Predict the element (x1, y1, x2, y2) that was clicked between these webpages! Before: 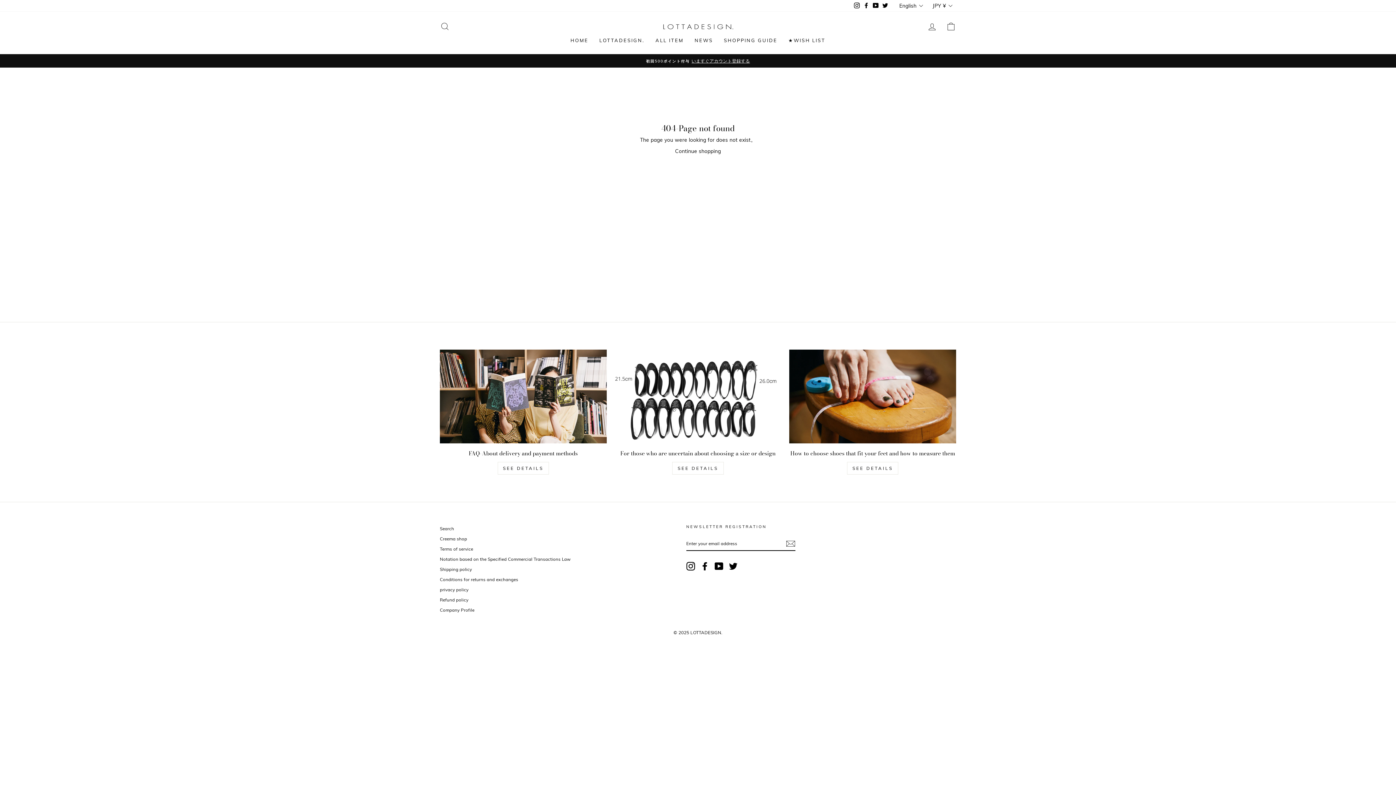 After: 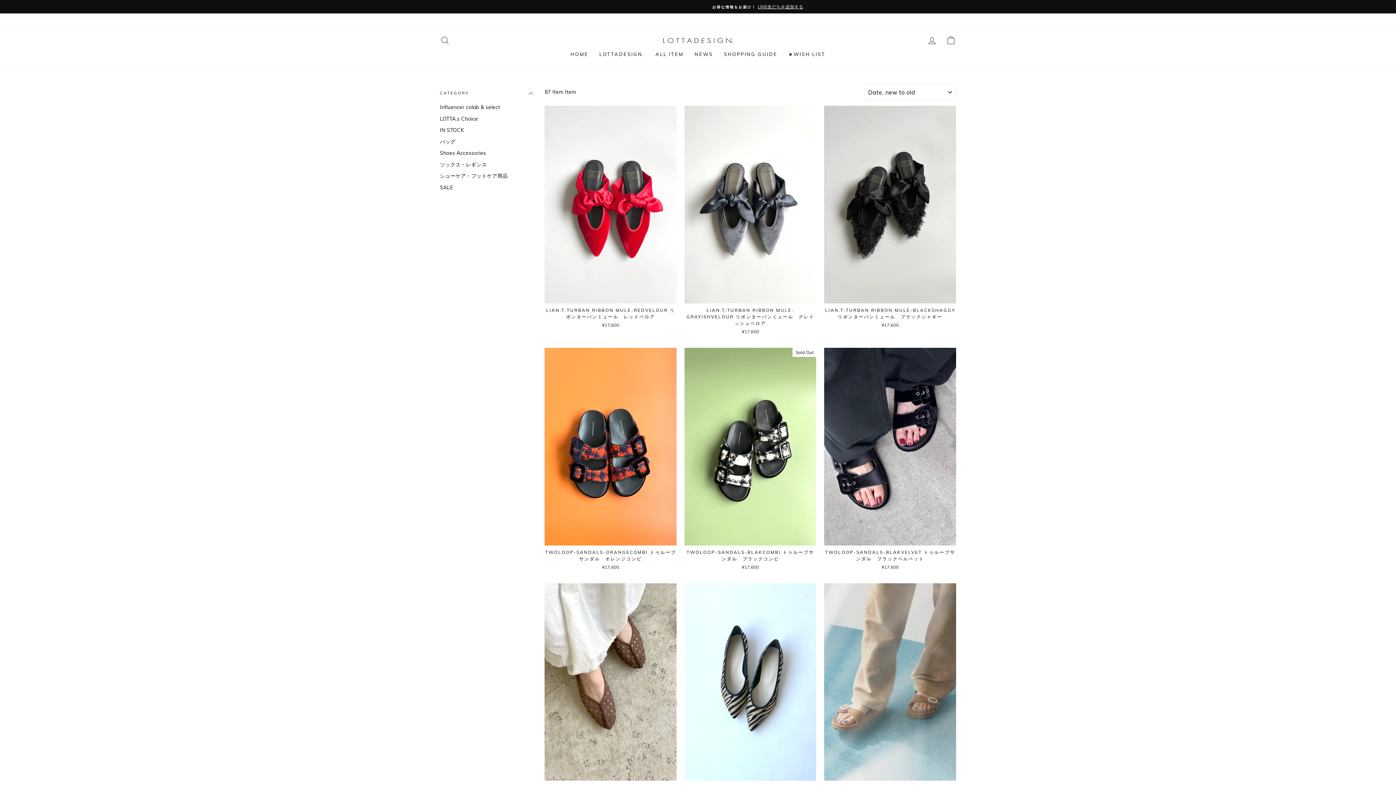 Action: bbox: (650, 34, 689, 46) label: ALL ITEM